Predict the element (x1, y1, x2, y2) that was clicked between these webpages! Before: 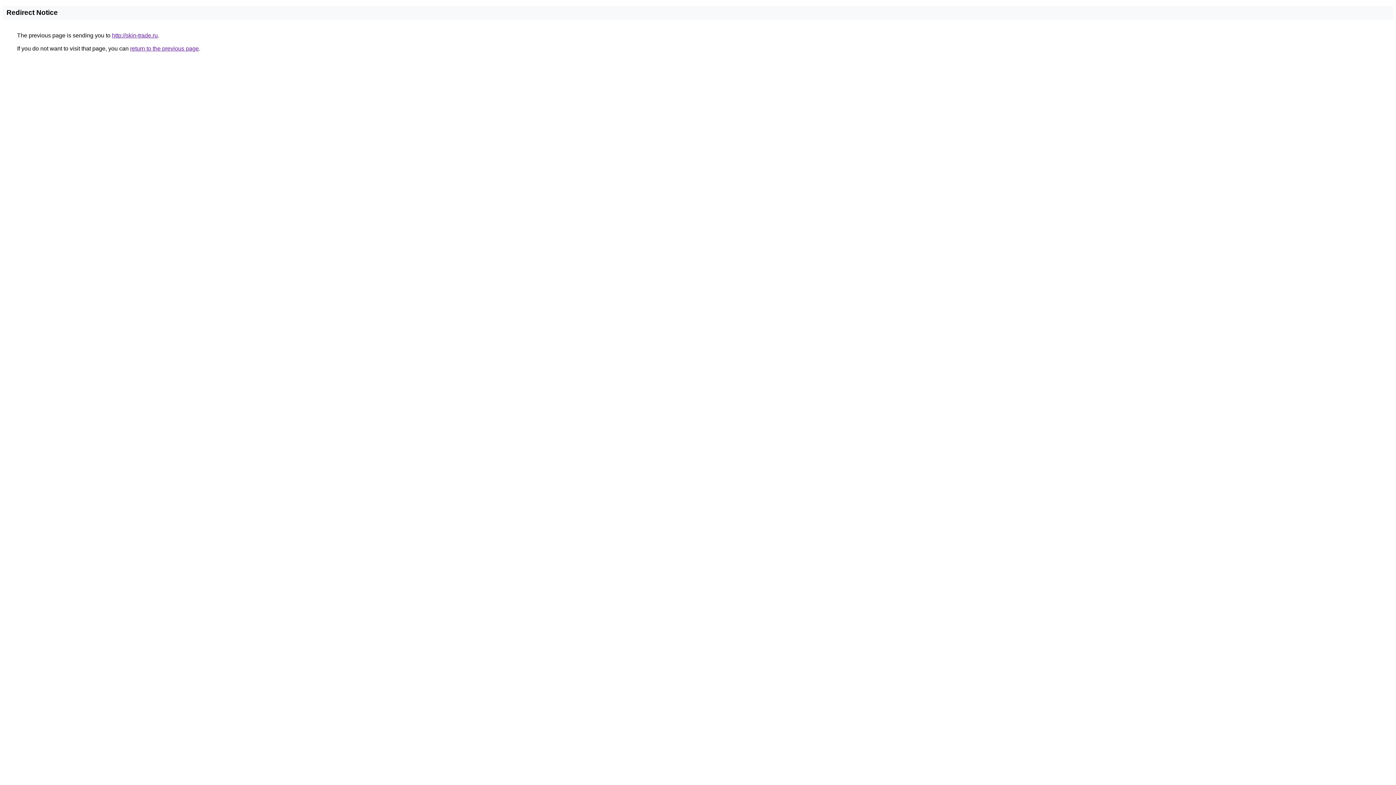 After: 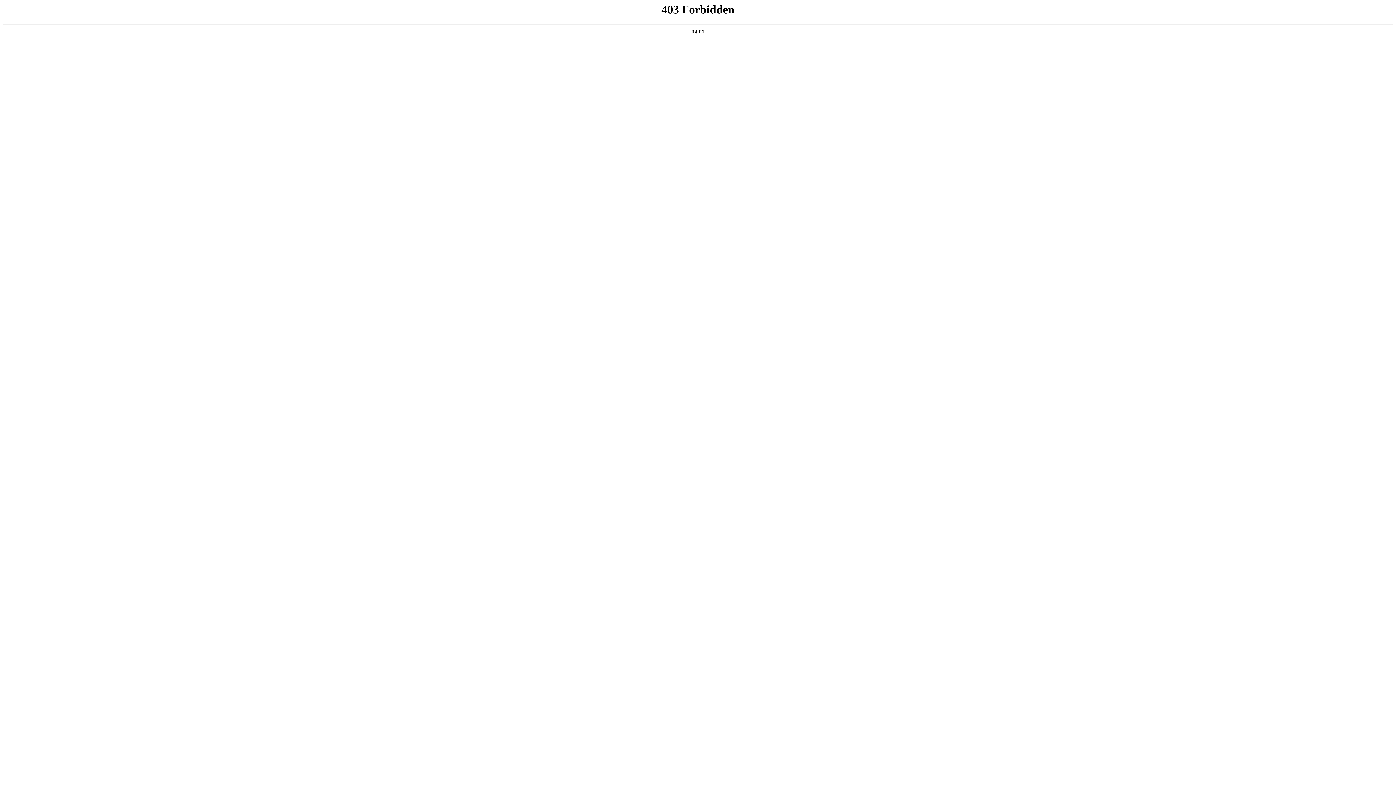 Action: bbox: (112, 32, 157, 38) label: http://skin-trade.ru